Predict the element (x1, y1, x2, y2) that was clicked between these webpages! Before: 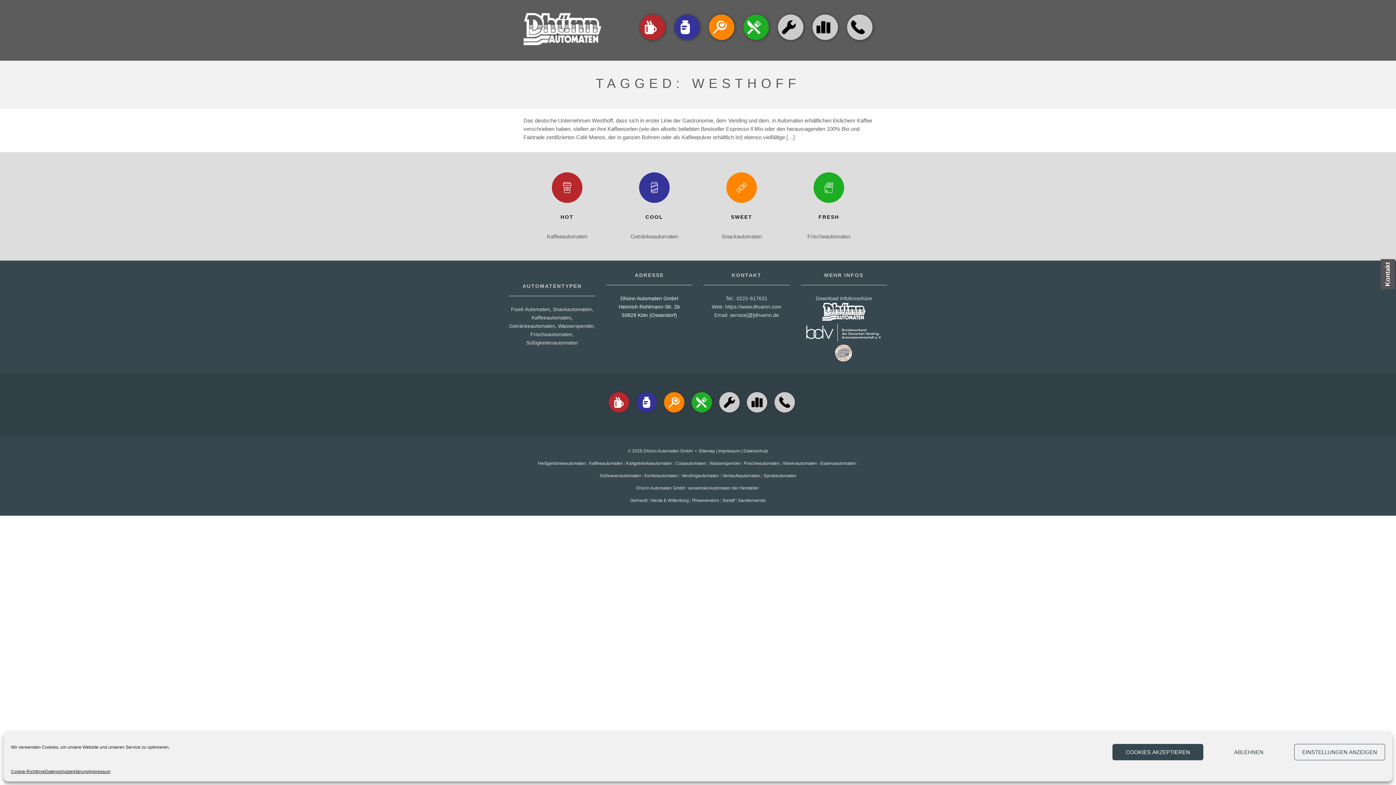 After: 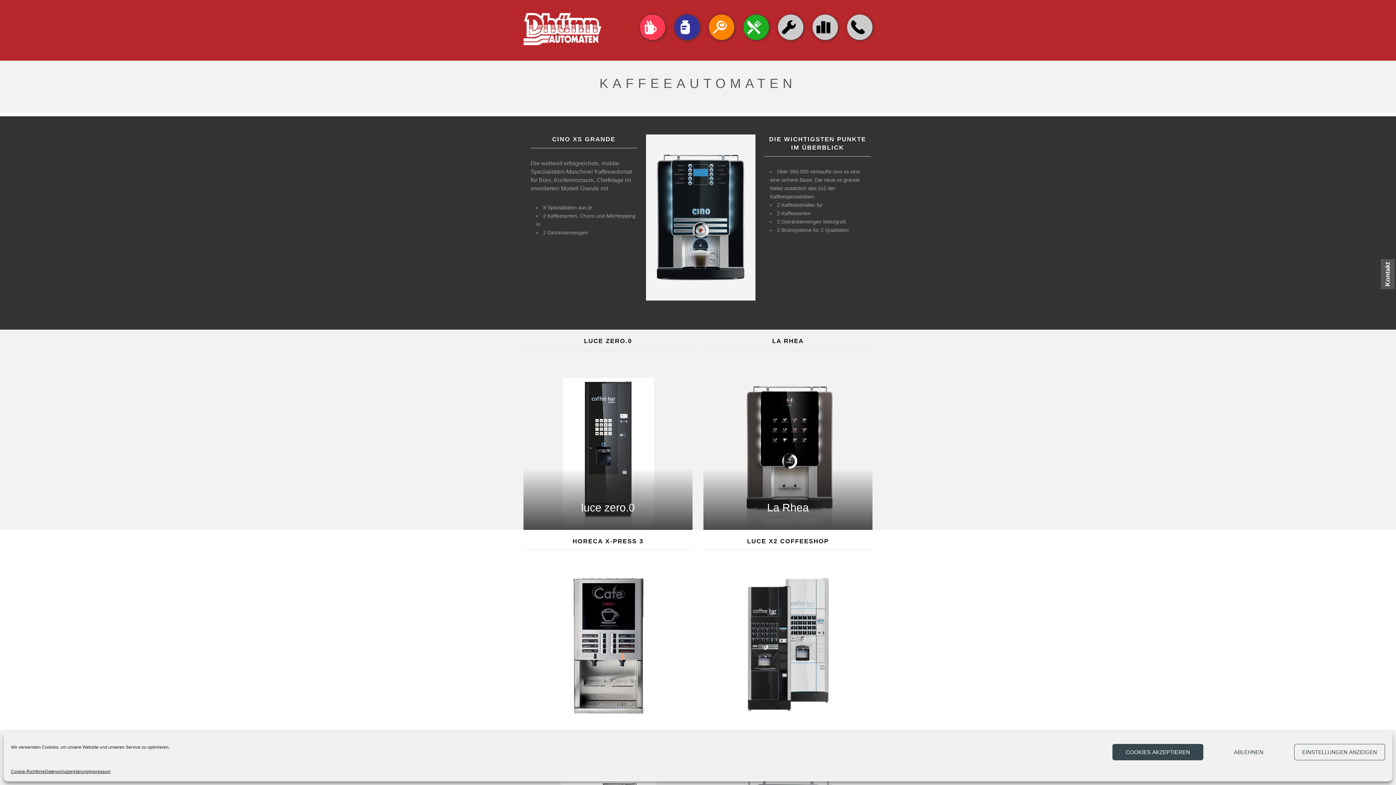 Action: bbox: (534, 172, 600, 206)